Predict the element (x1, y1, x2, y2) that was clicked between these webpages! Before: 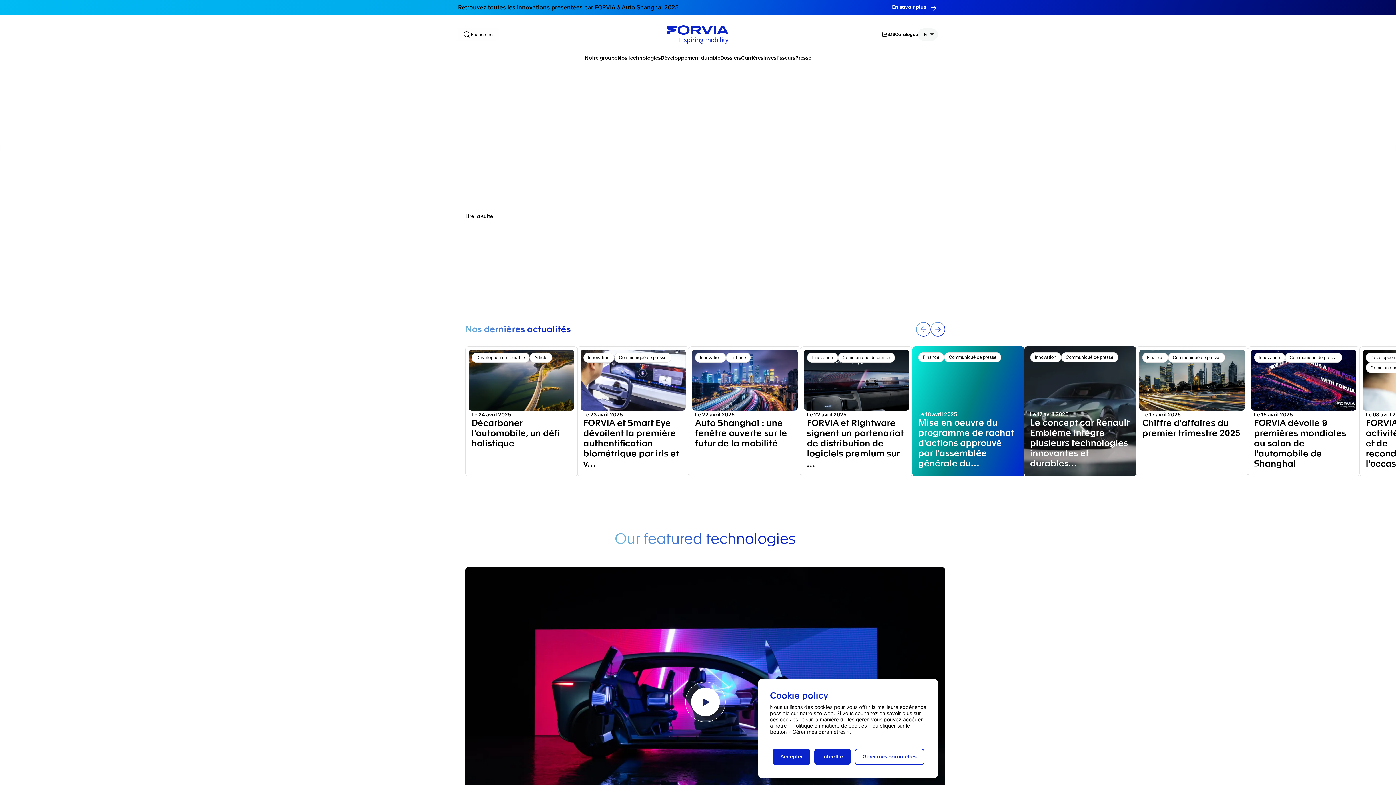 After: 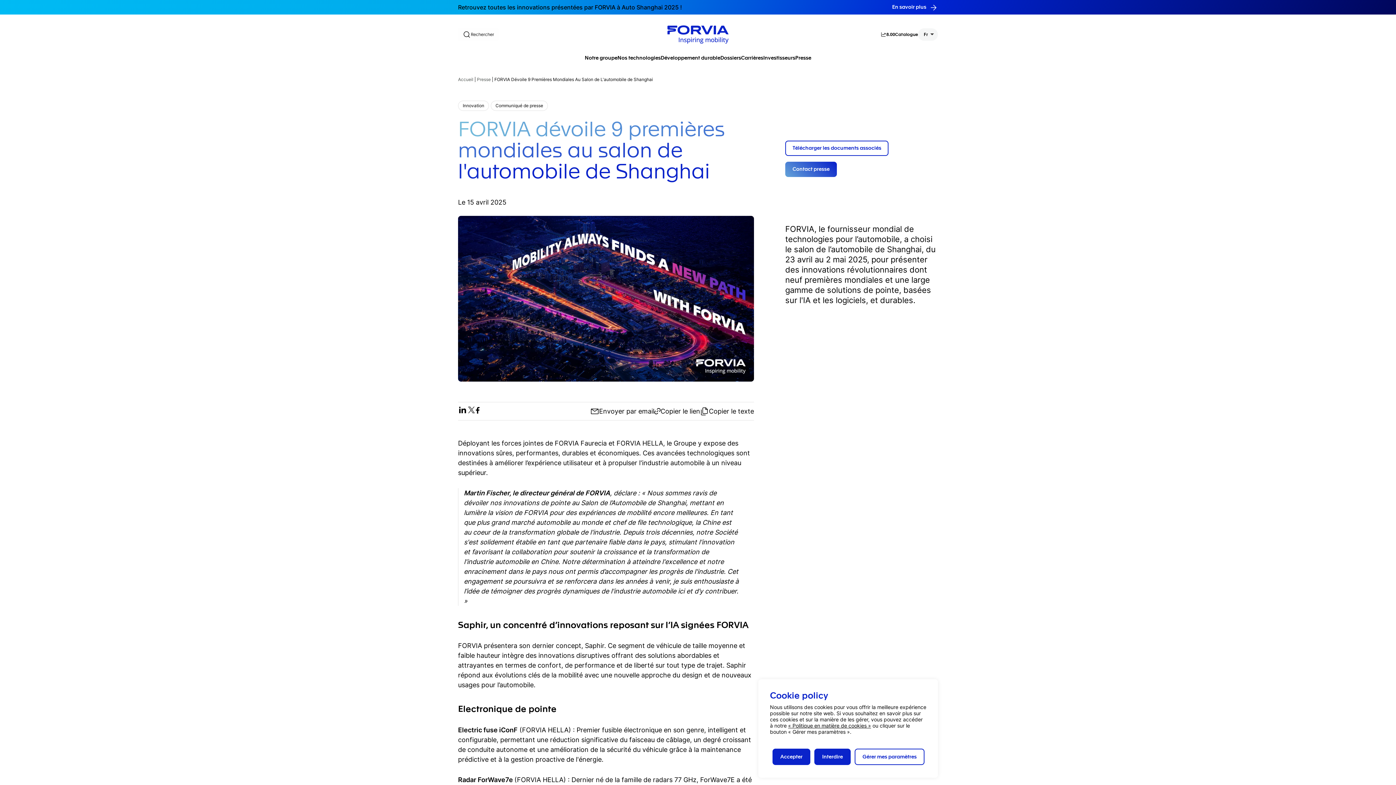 Action: bbox: (1254, 418, 1353, 469) label: FORVIA dévoile 9 premières mondiales au salon de l'automobile de Shanghai